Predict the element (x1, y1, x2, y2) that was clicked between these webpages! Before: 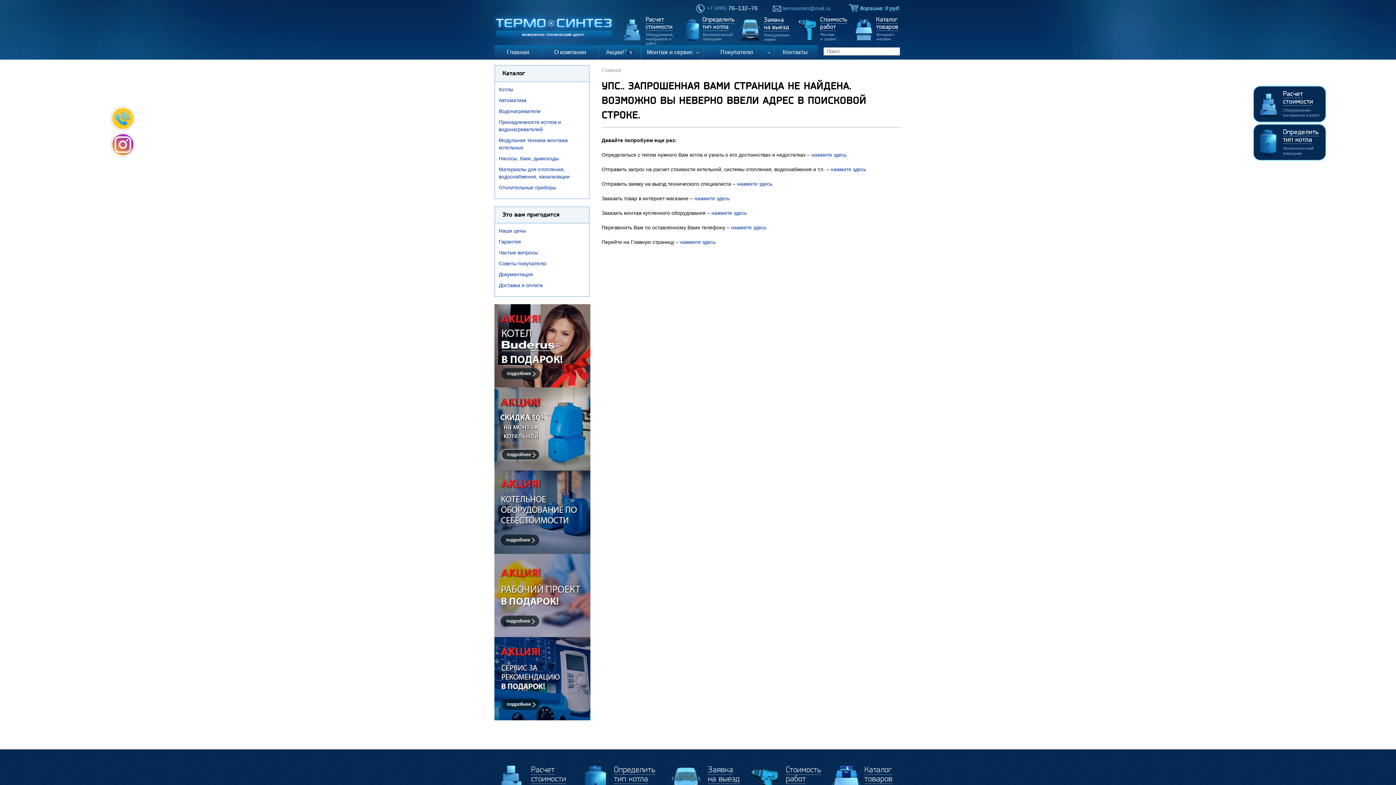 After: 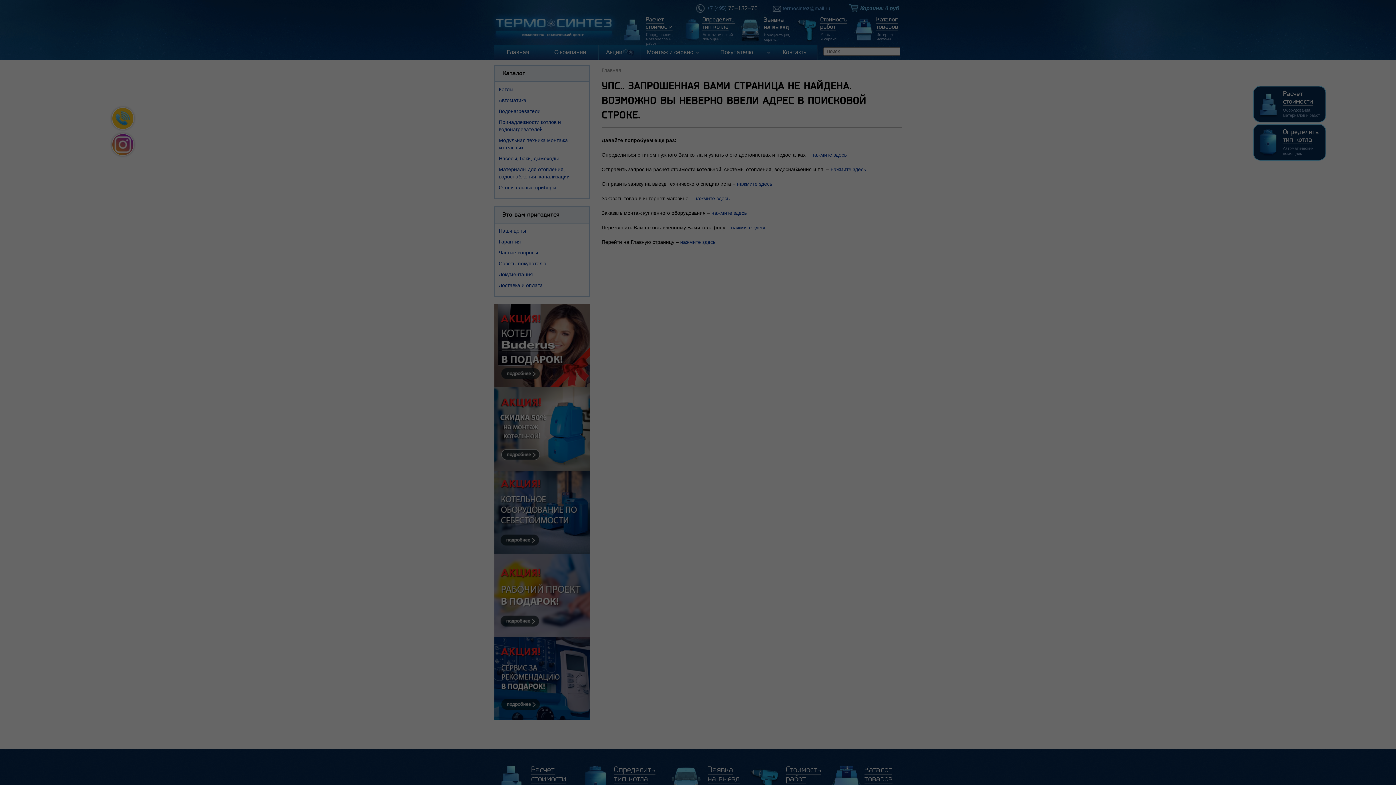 Action: label: нажмите здесь bbox: (731, 224, 766, 230)